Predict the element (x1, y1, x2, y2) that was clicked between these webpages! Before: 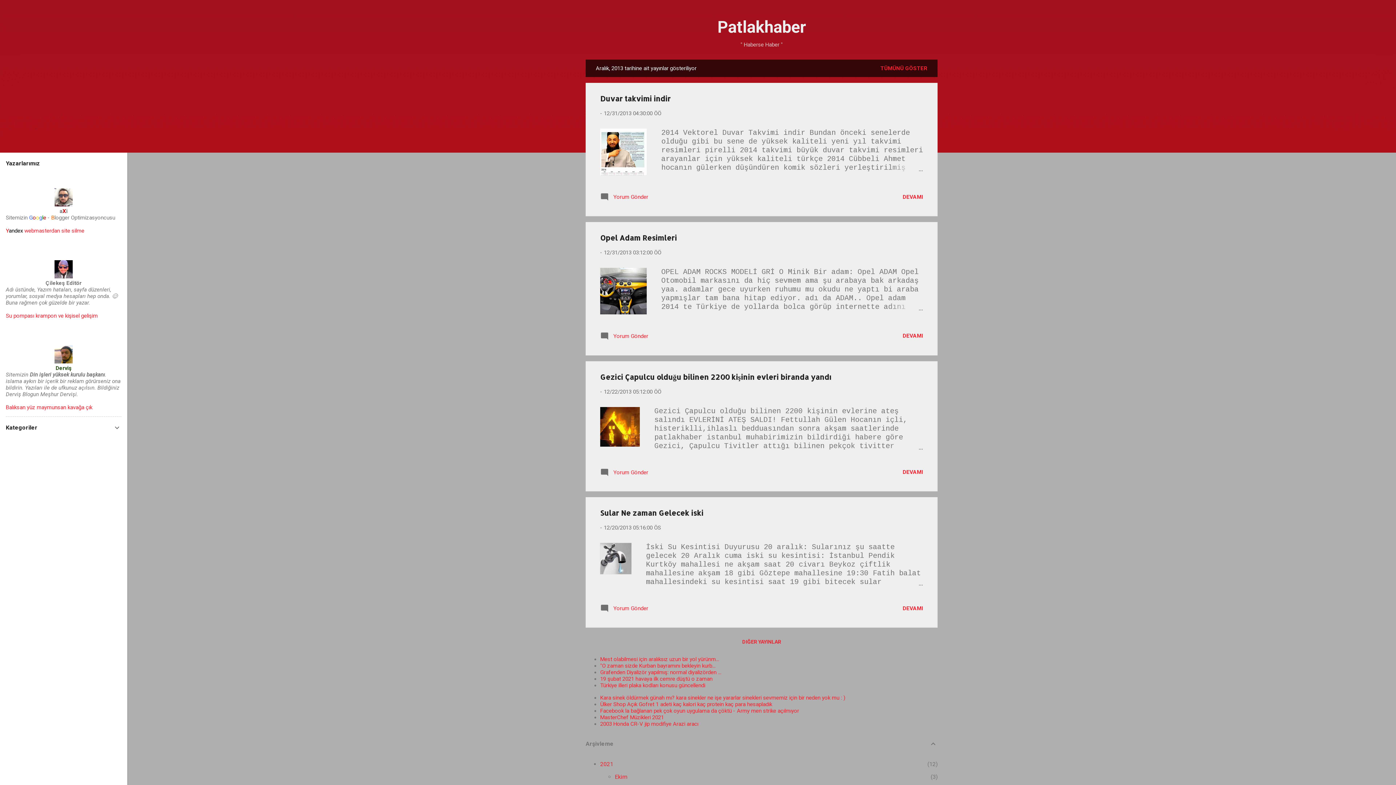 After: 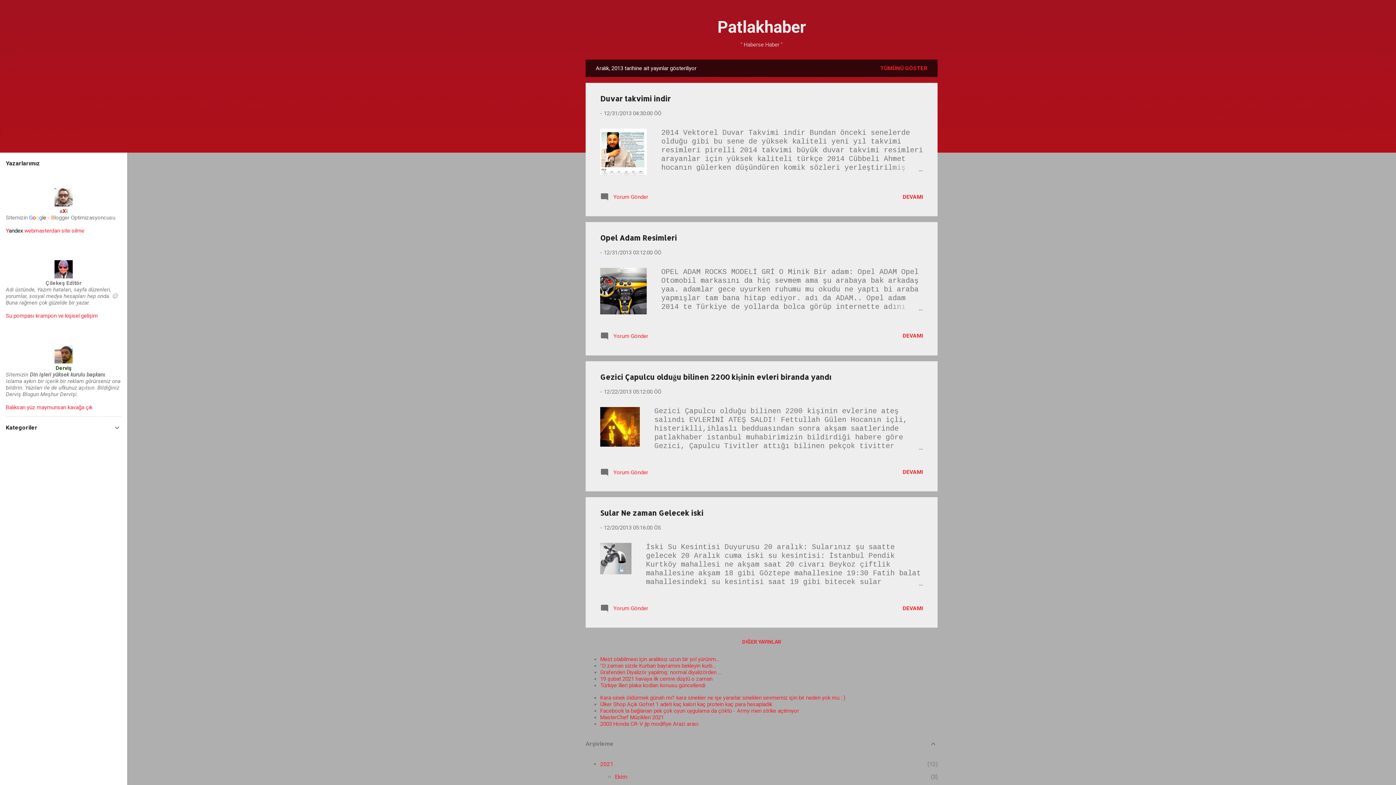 Action: label:  Yorum Gönder bbox: (600, 196, 648, 202)